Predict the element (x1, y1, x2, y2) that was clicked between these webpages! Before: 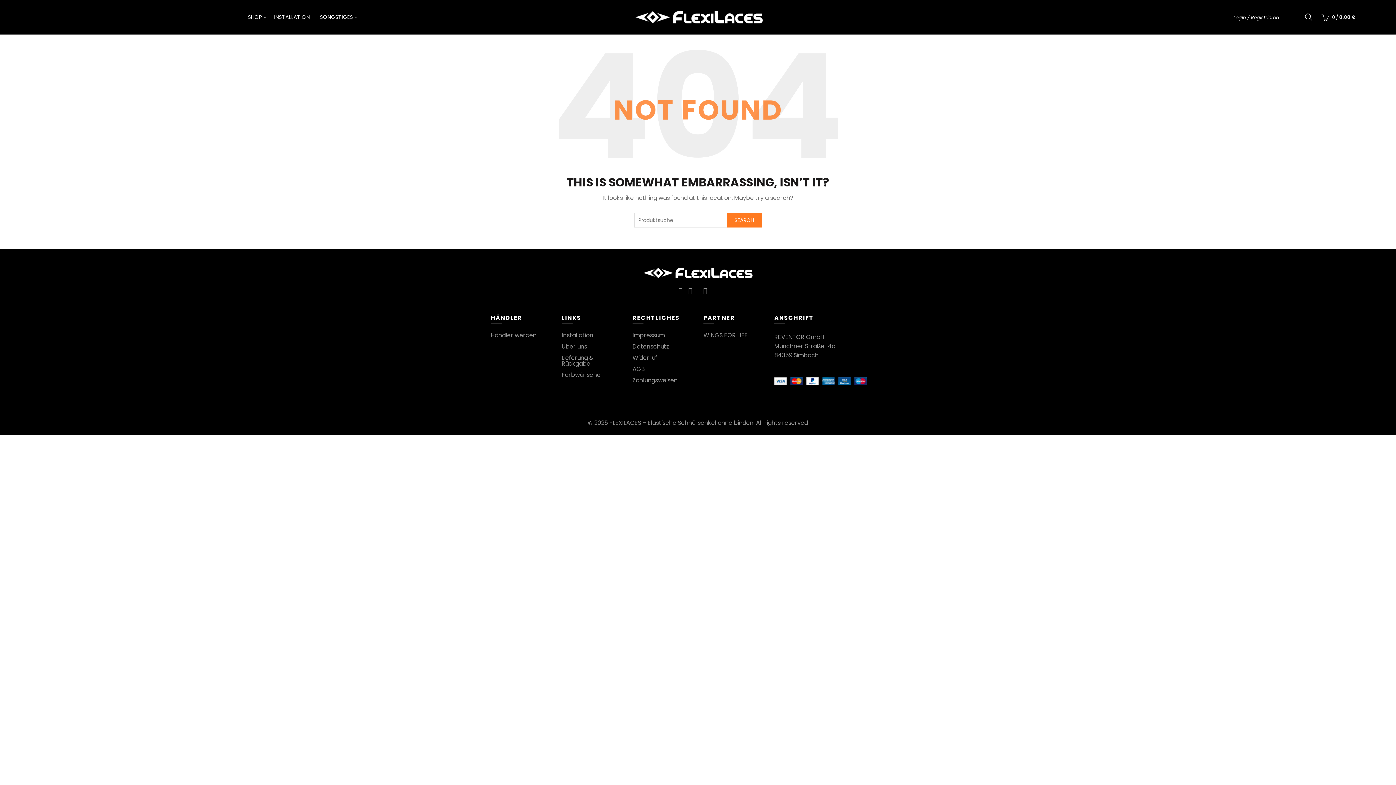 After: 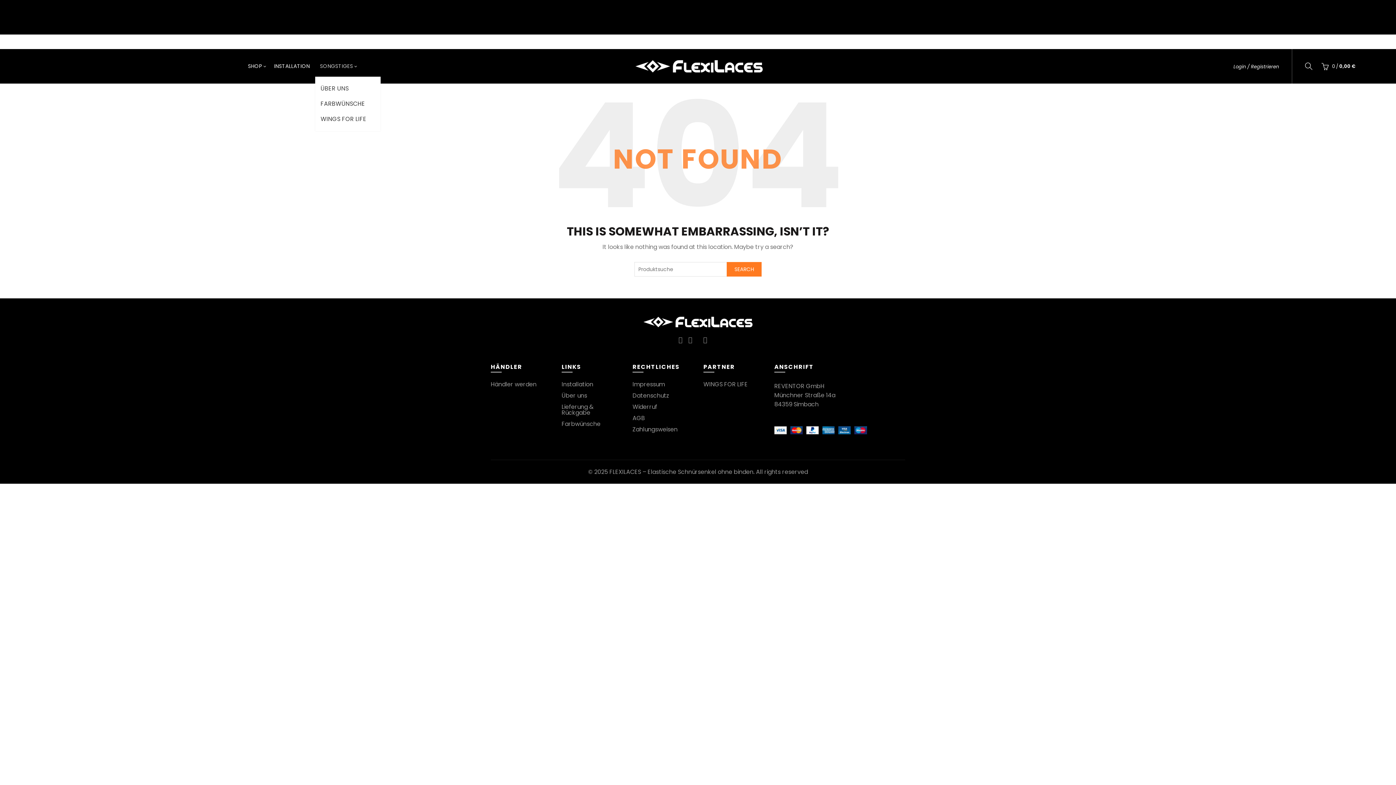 Action: label: SONGSTIGES bbox: (315, 0, 357, 34)